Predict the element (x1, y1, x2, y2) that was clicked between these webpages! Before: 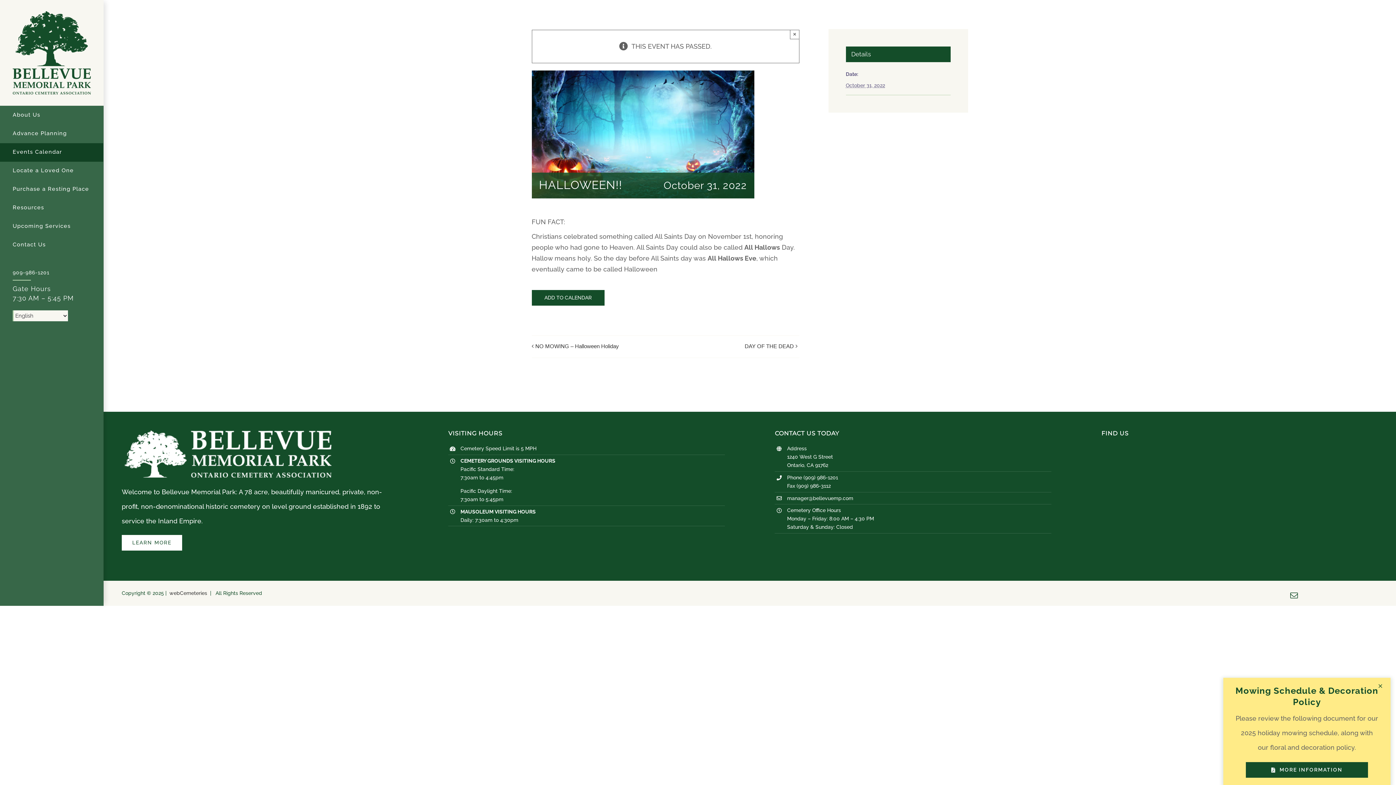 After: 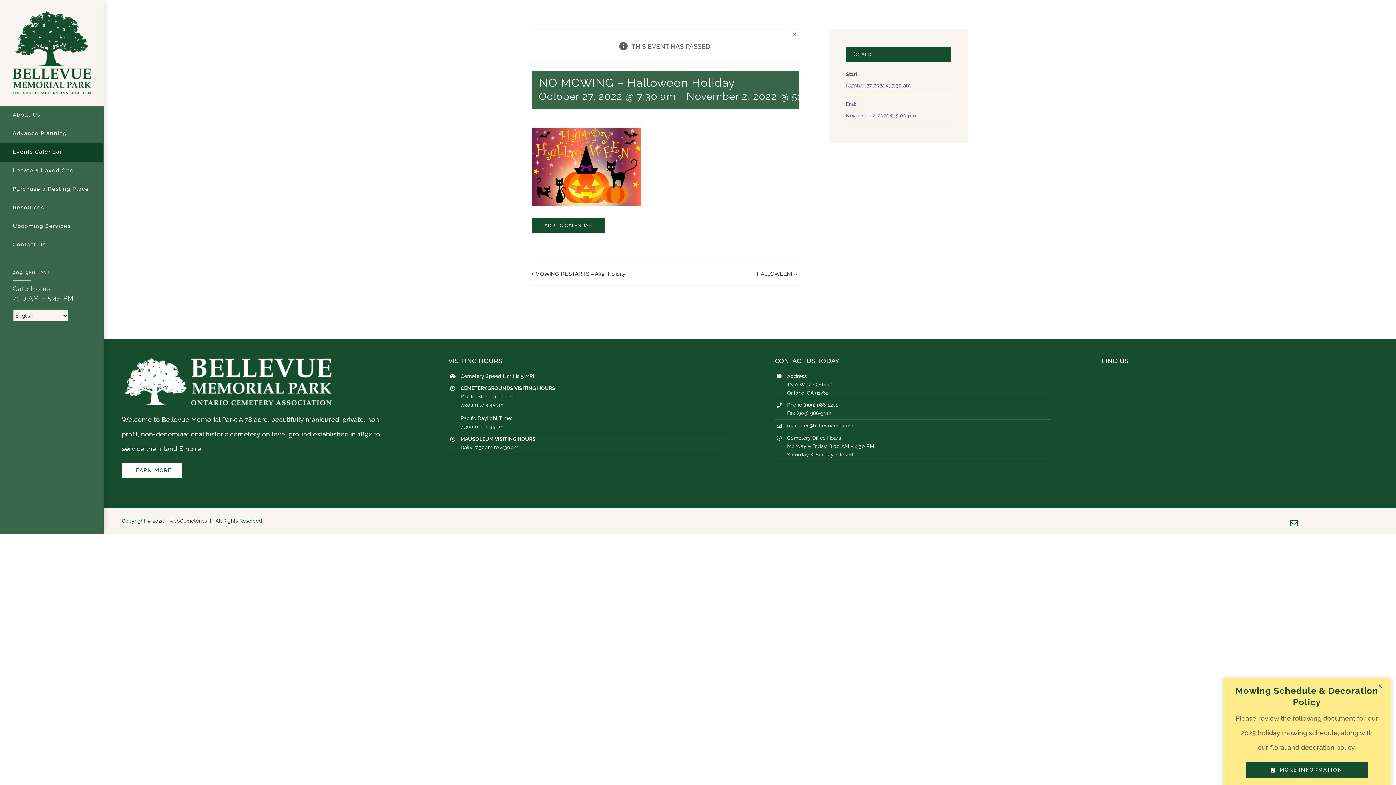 Action: bbox: (535, 343, 623, 350) label: NO MOWING – Halloween Holiday